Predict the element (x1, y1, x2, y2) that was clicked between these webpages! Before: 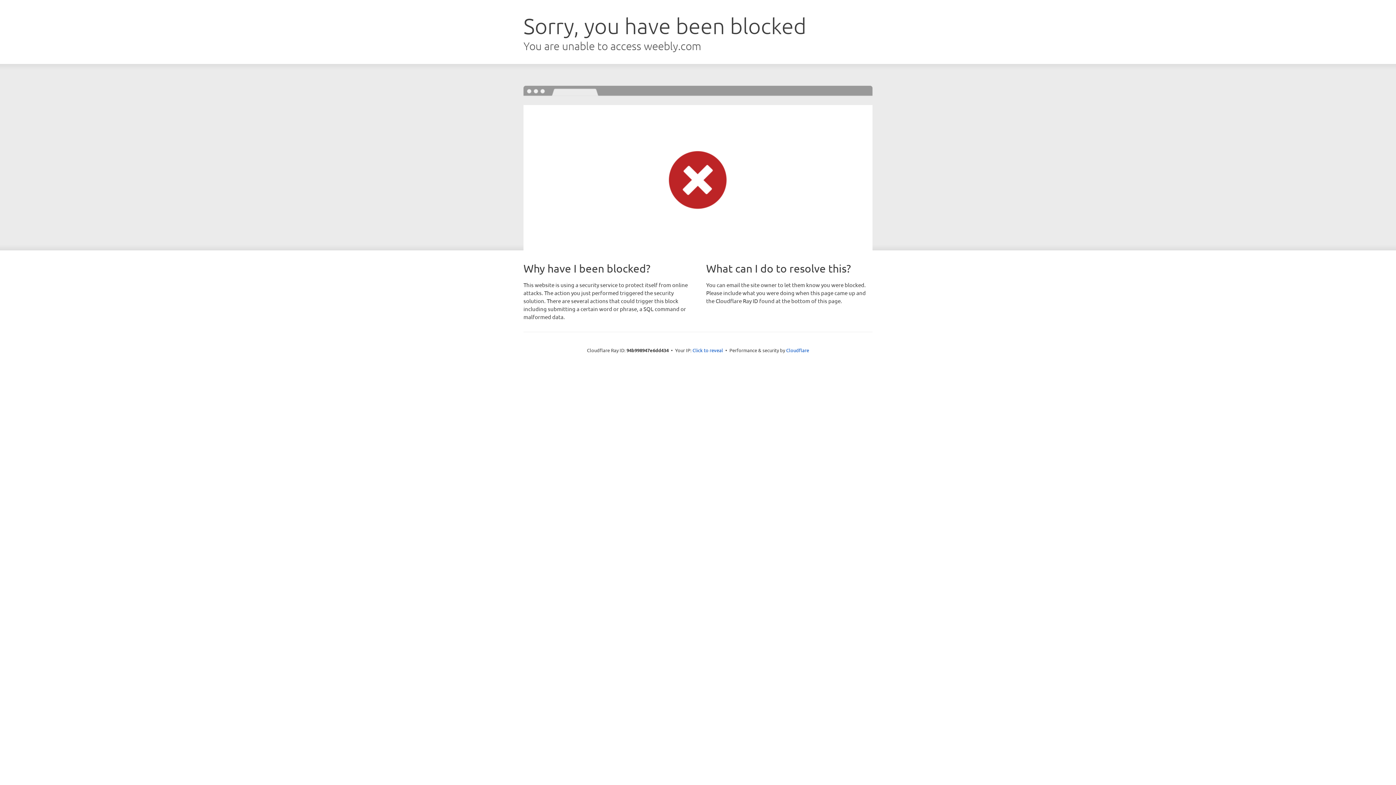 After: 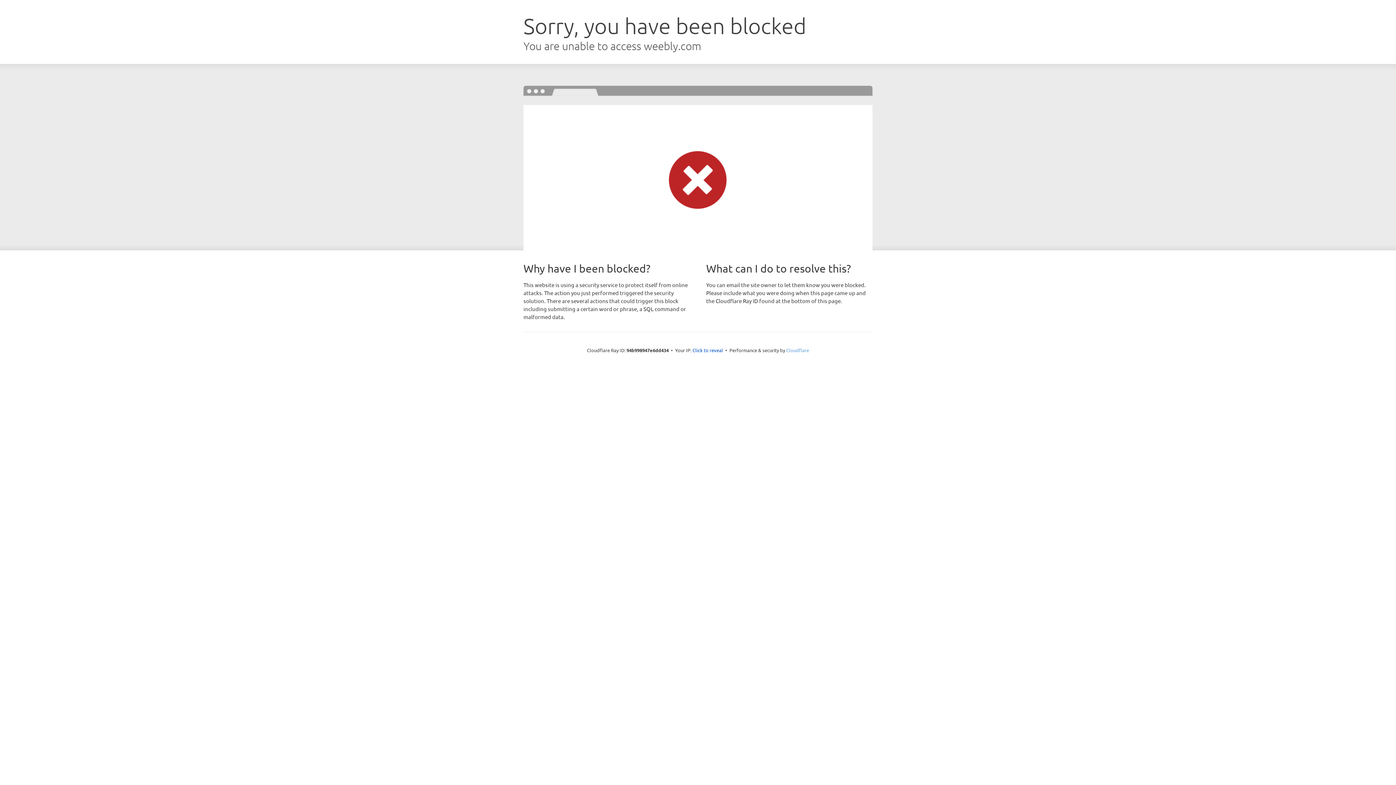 Action: label: Cloudflare bbox: (786, 347, 809, 353)